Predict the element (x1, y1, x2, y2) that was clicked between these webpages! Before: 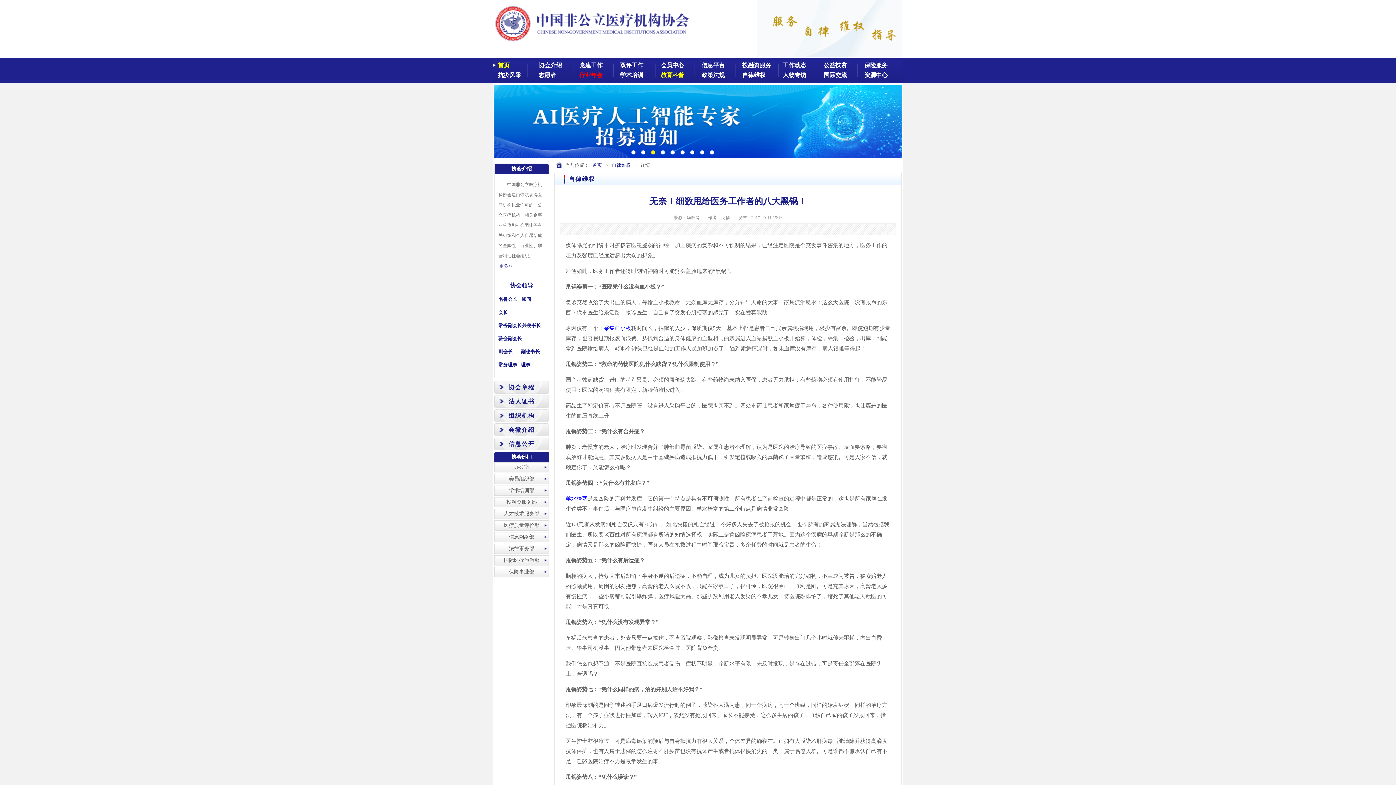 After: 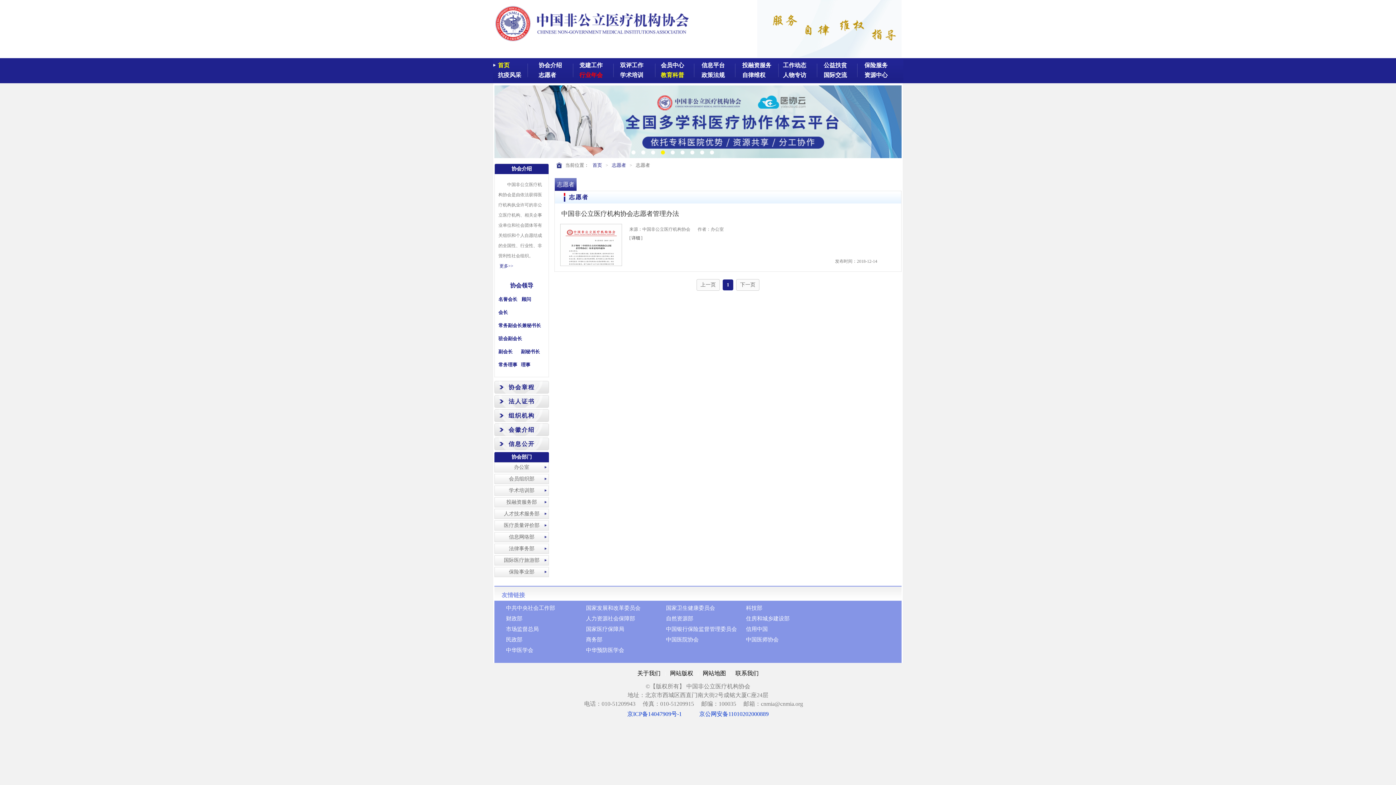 Action: bbox: (534, 68, 570, 81) label: 志愿者